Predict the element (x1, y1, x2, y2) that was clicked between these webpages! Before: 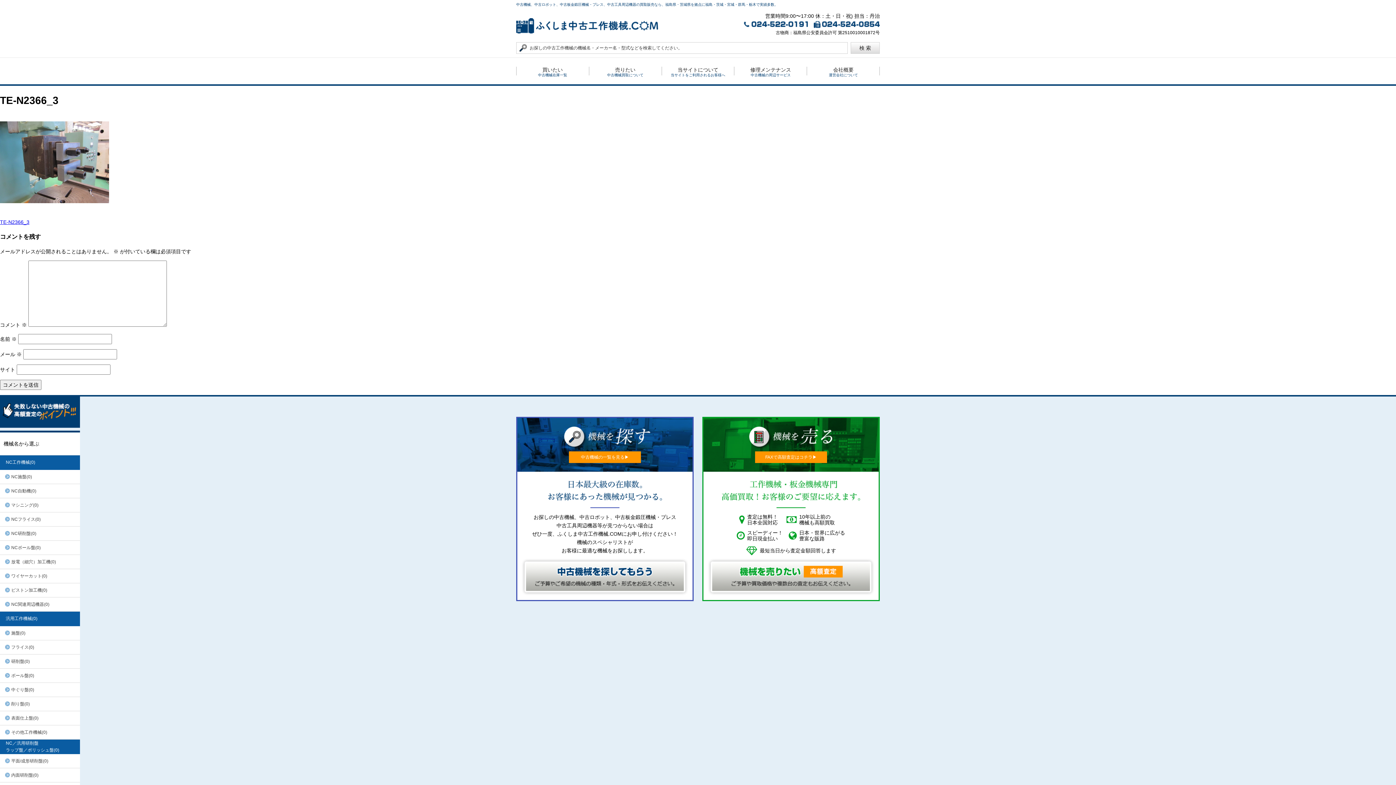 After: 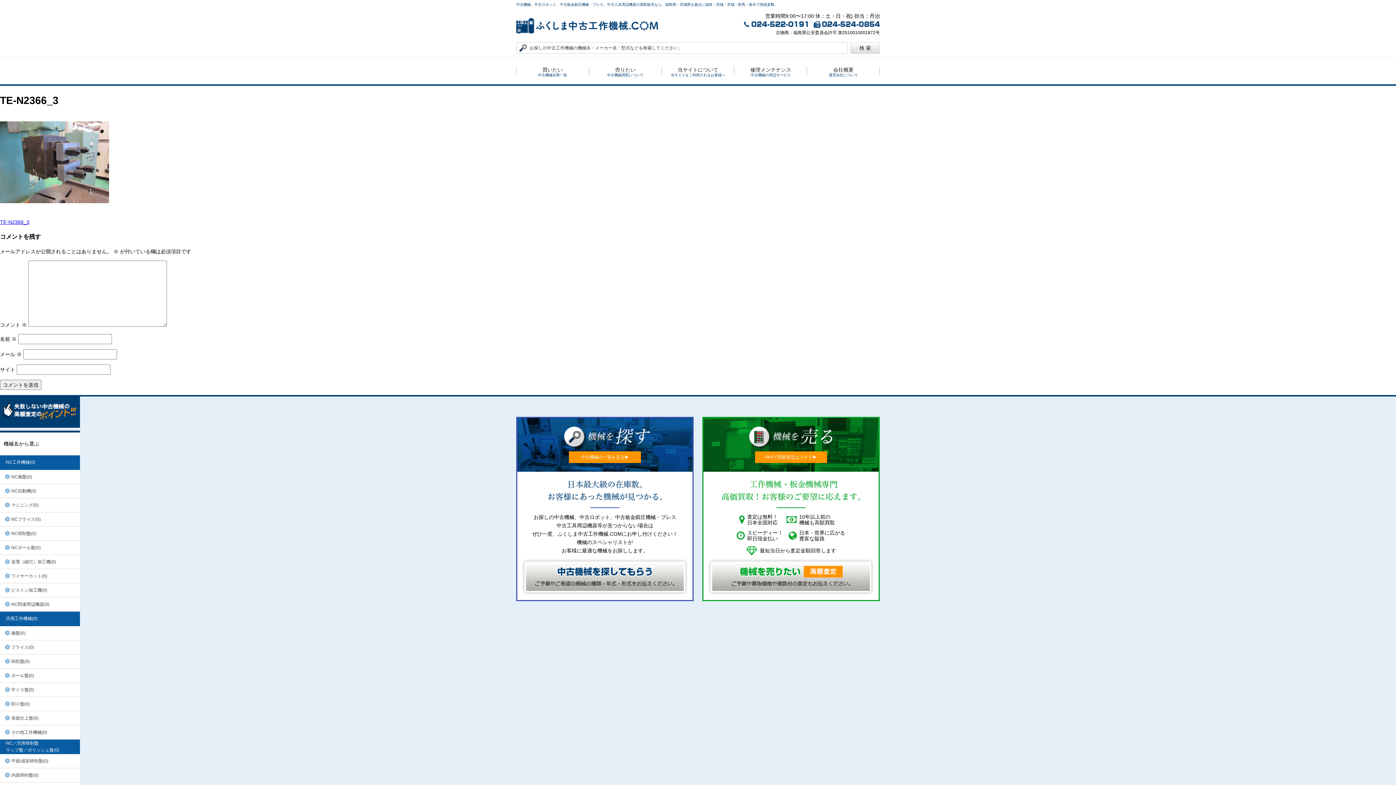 Action: bbox: (0, 219, 29, 225) label: TE-N2366_3